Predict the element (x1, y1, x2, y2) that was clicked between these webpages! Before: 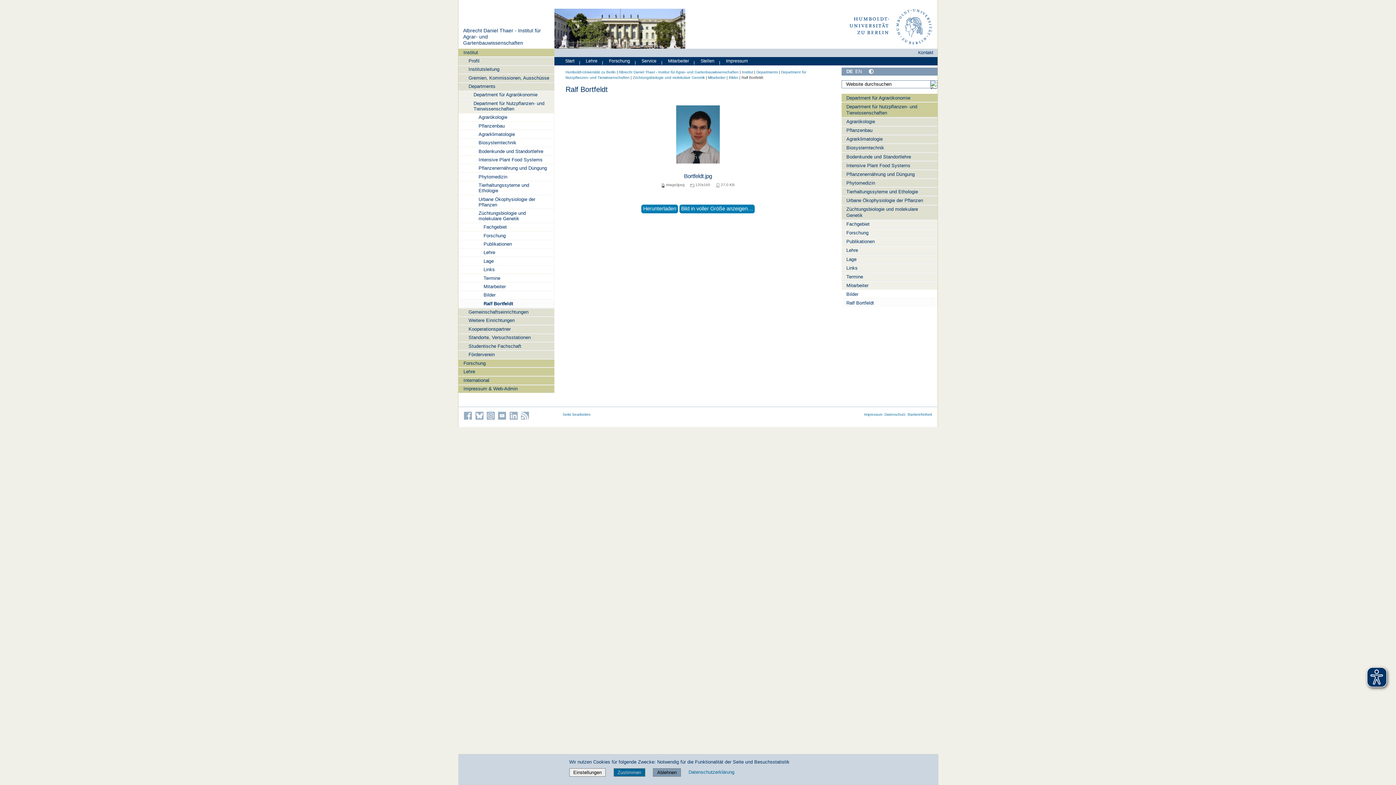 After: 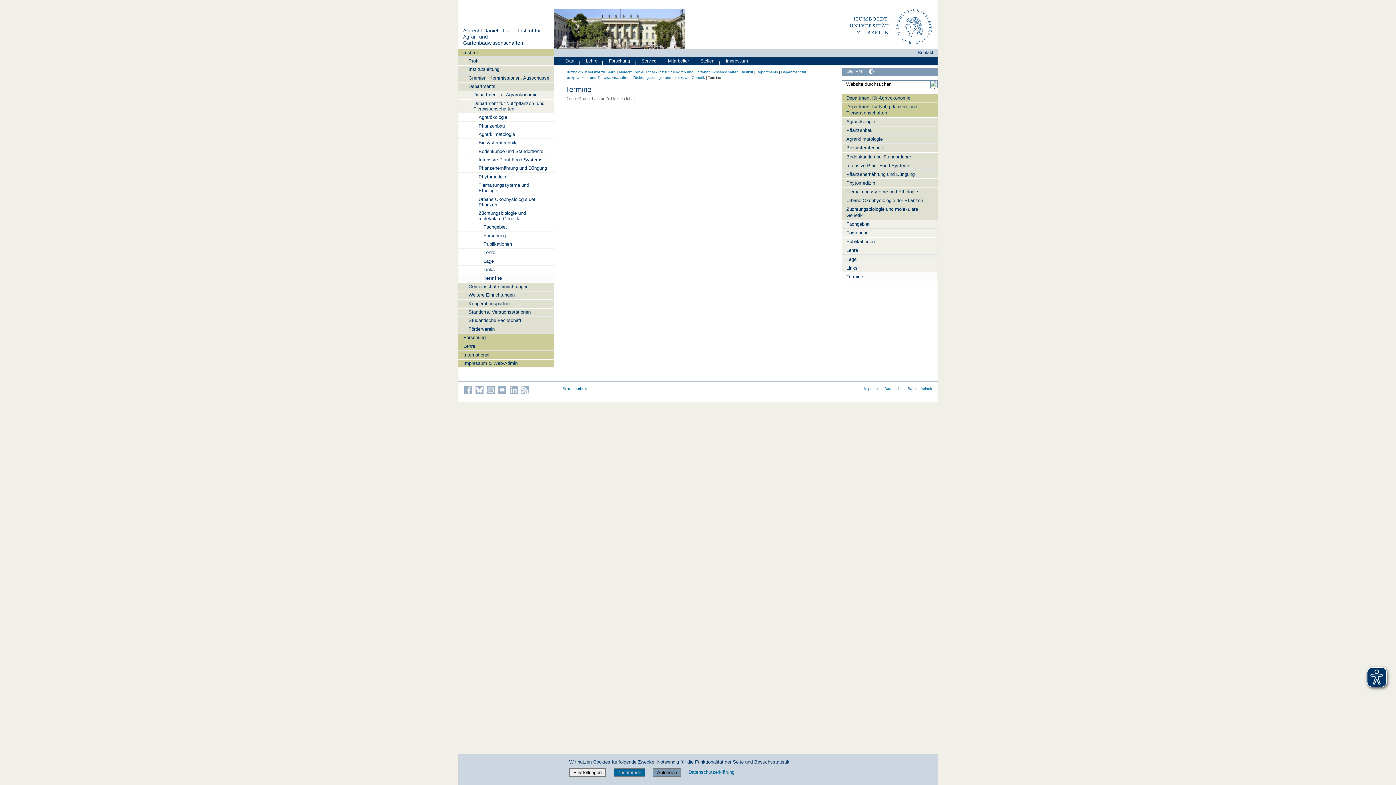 Action: bbox: (458, 274, 554, 282) label: Termine